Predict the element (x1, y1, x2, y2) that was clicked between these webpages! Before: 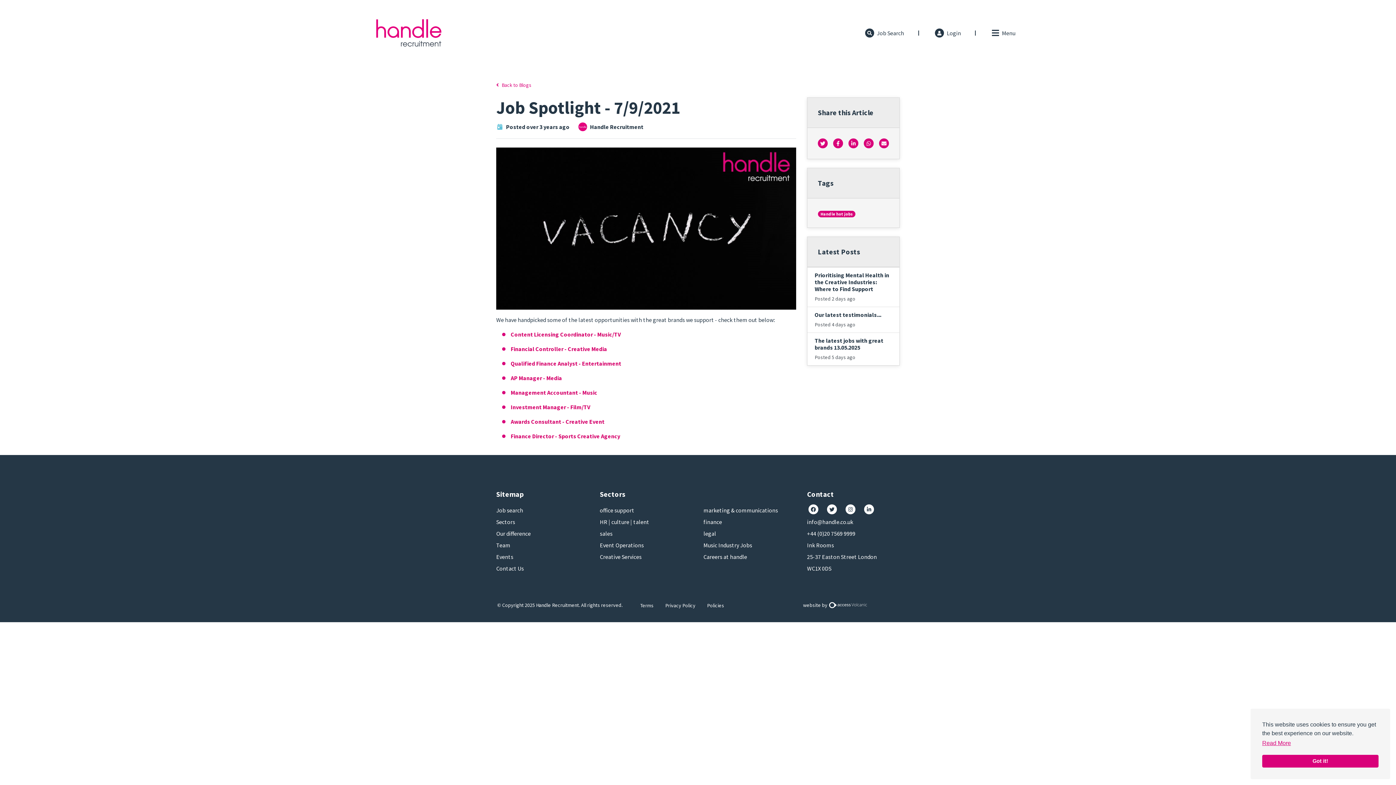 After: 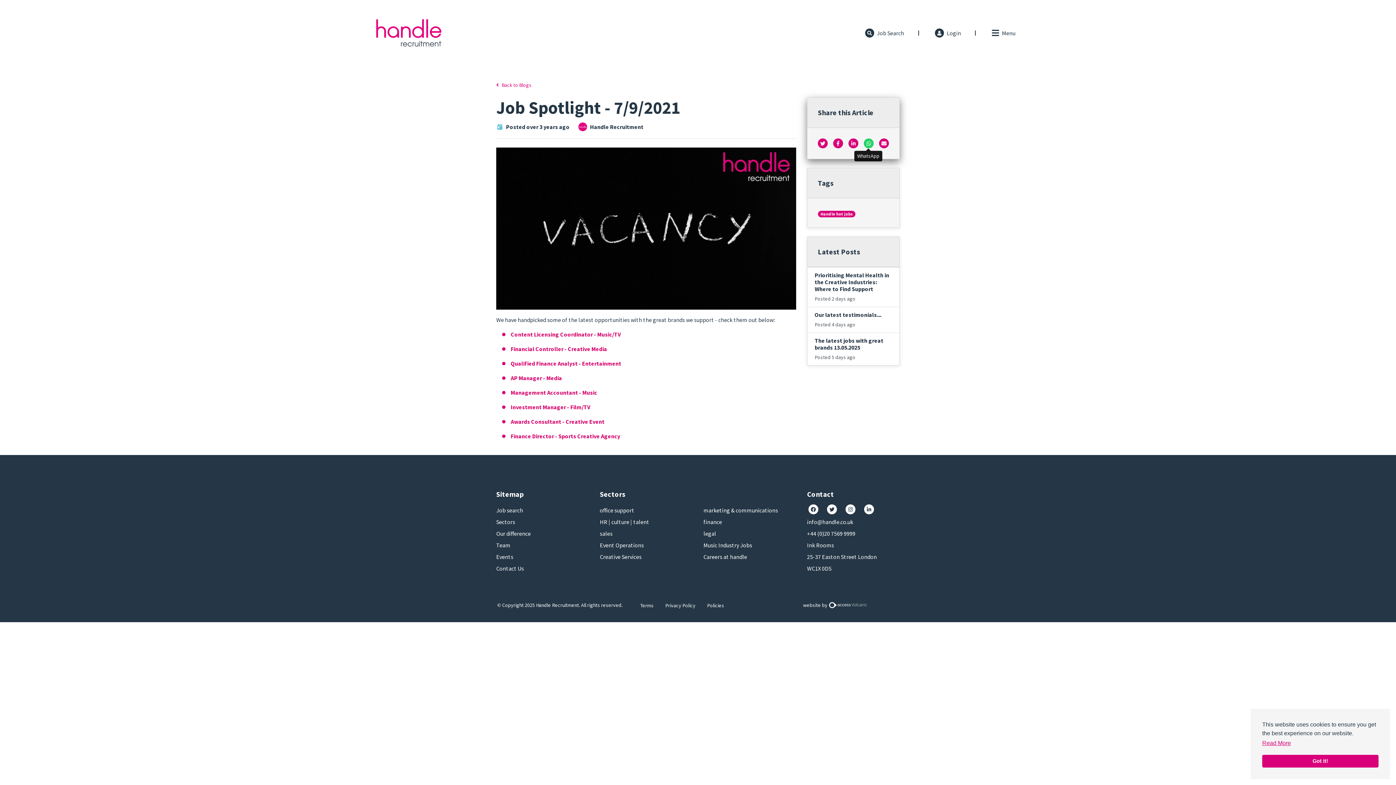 Action: bbox: (862, 138, 875, 148)